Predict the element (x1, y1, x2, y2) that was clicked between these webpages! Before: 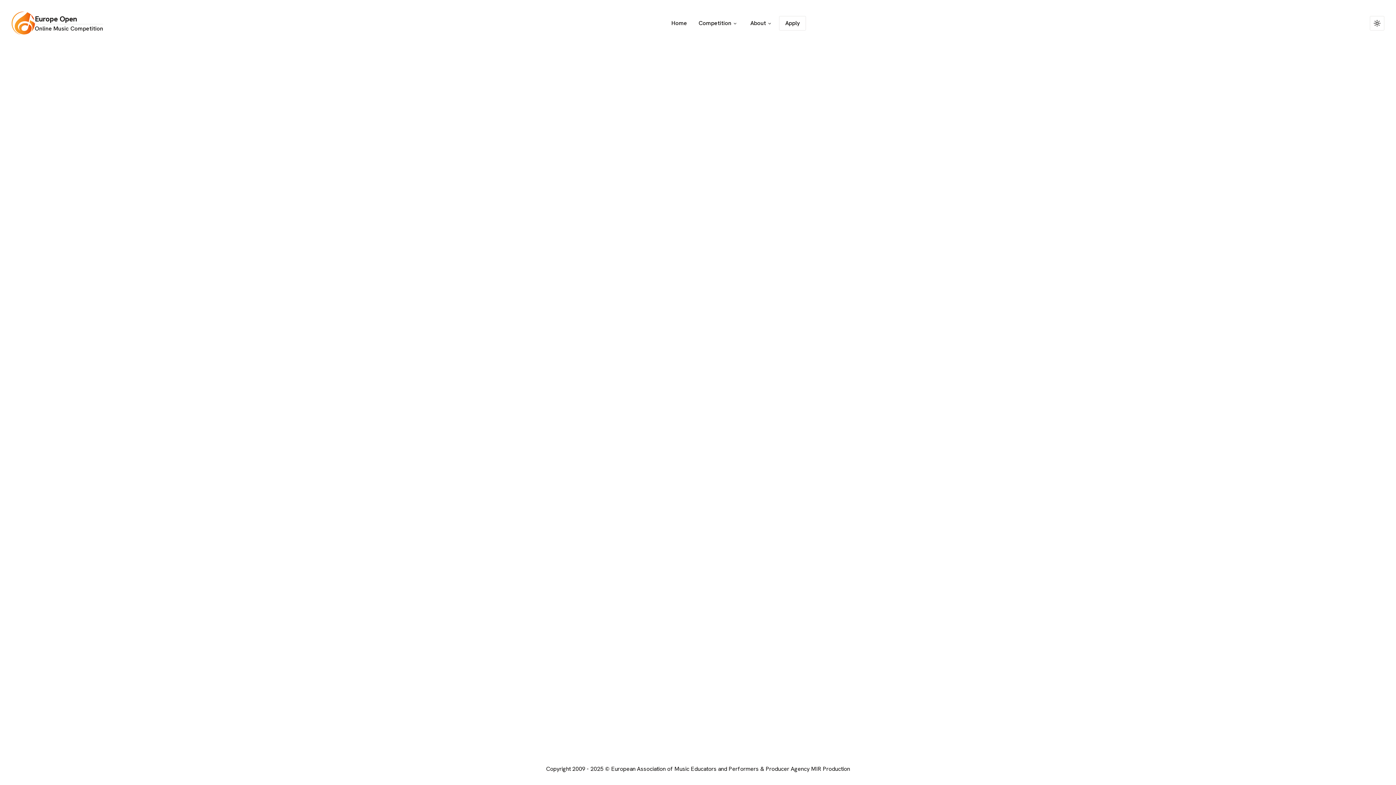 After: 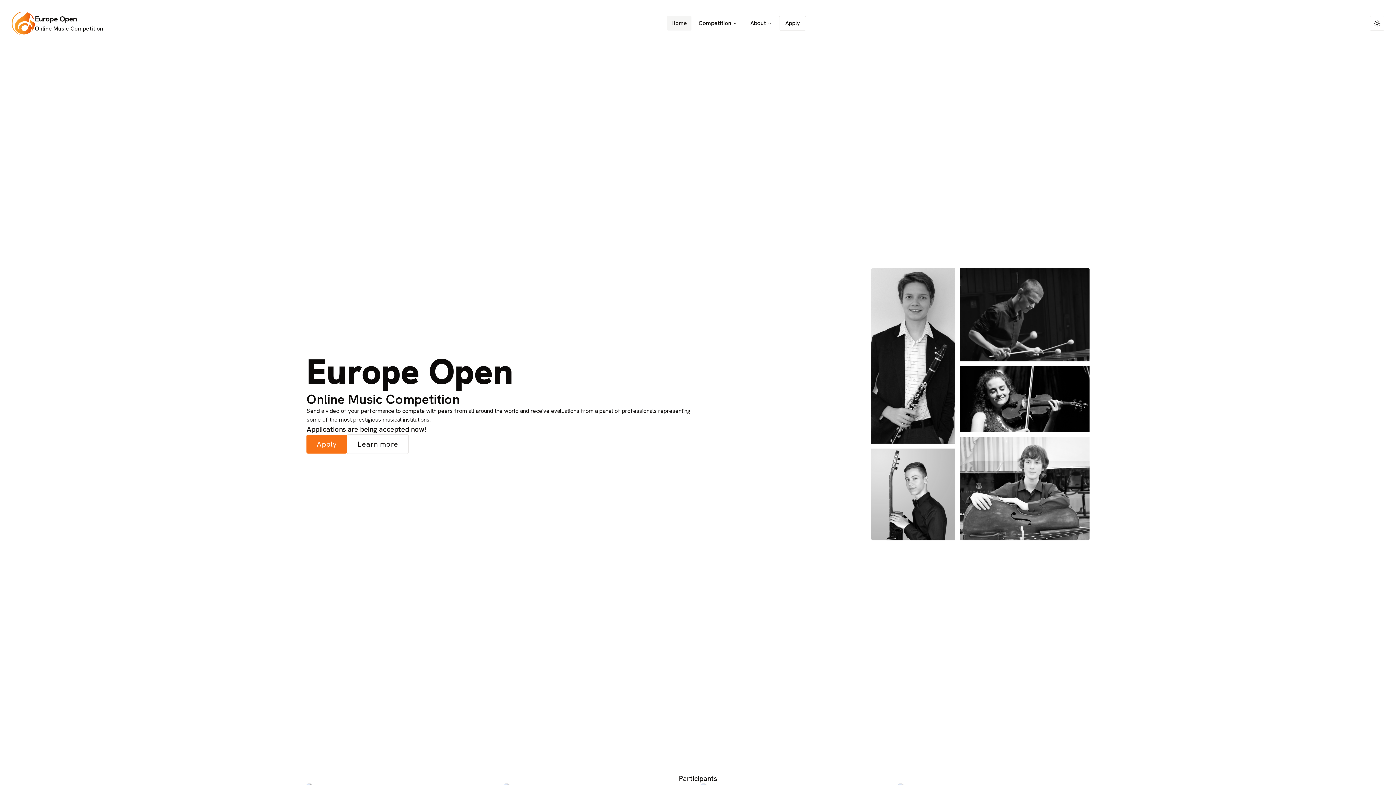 Action: label: Home bbox: (667, 16, 691, 30)